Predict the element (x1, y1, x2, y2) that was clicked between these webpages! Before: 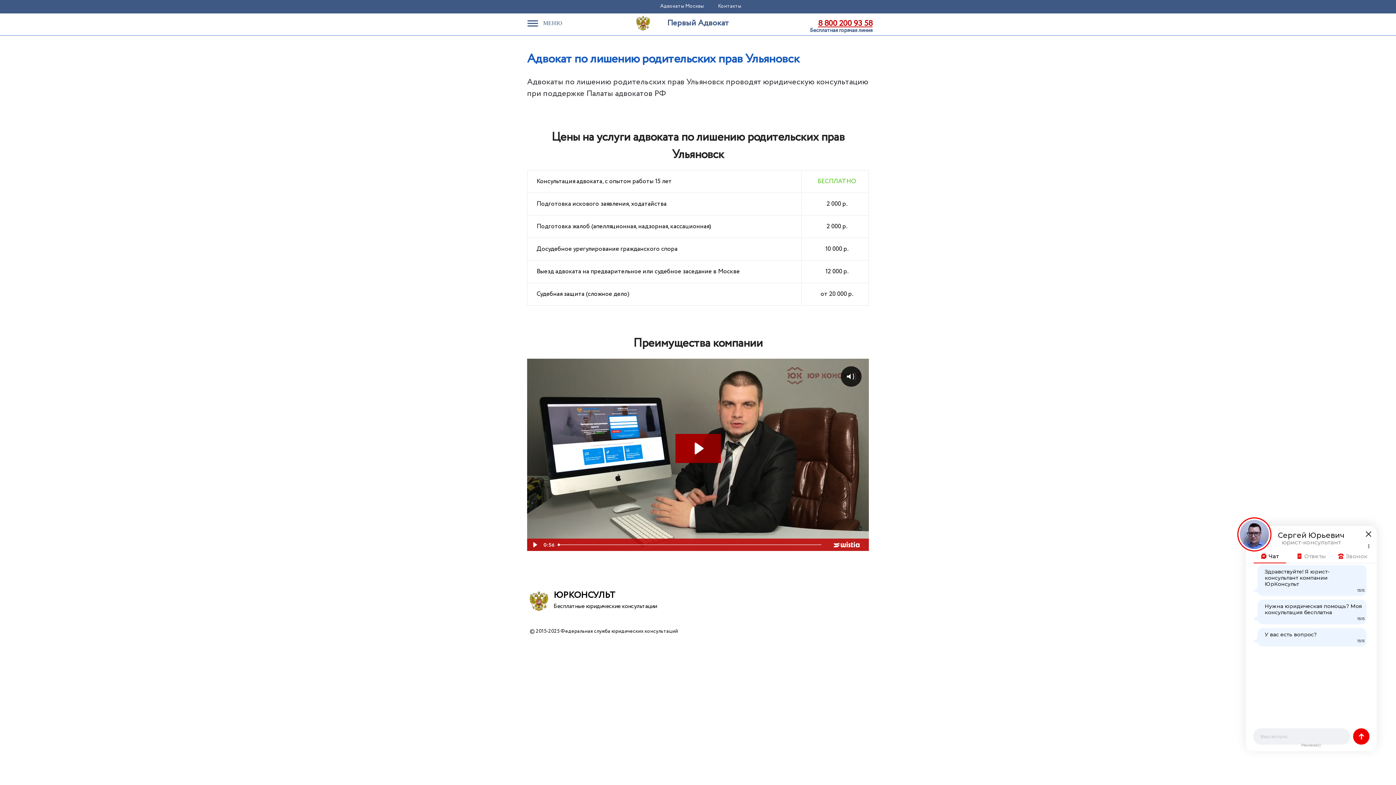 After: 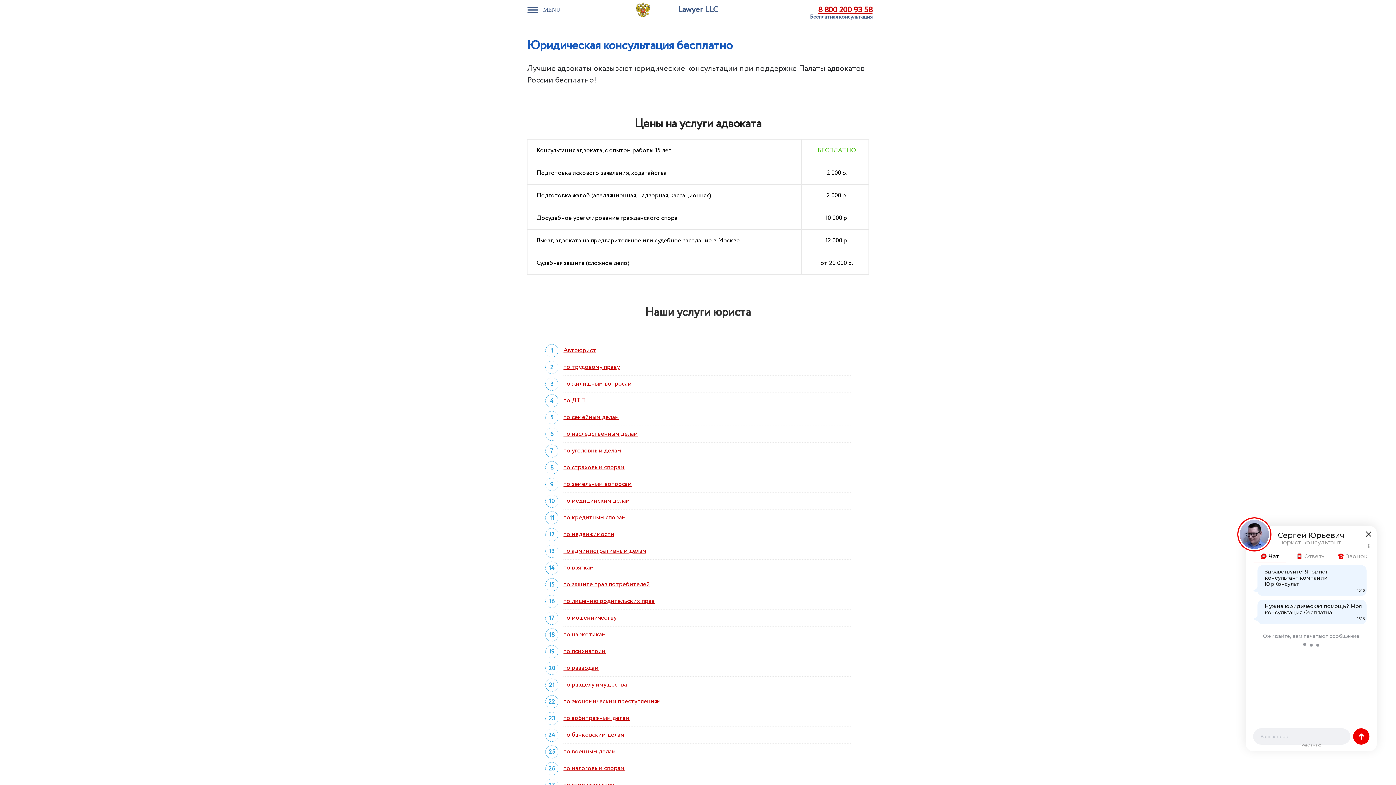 Action: bbox: (636, 15, 760, 31) label: Первый Адвокат